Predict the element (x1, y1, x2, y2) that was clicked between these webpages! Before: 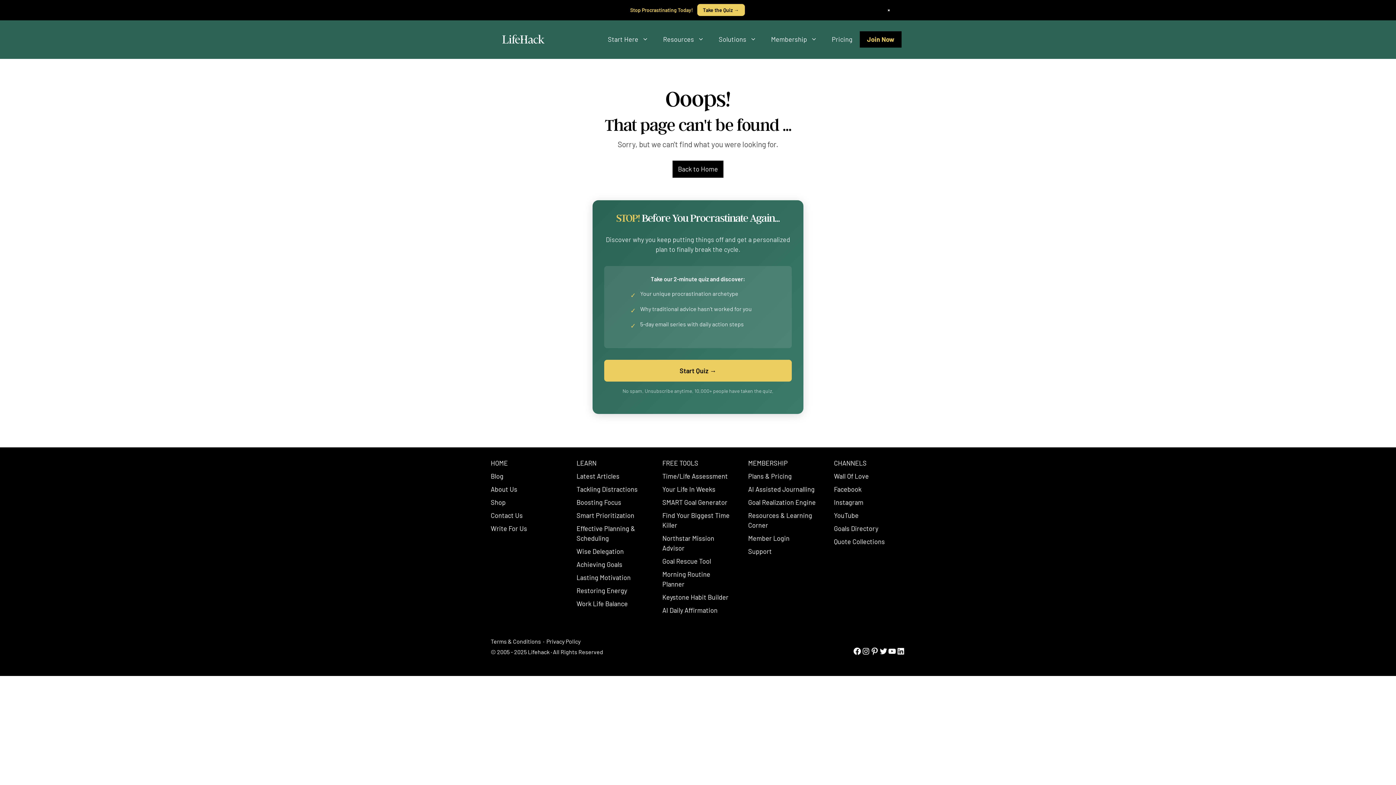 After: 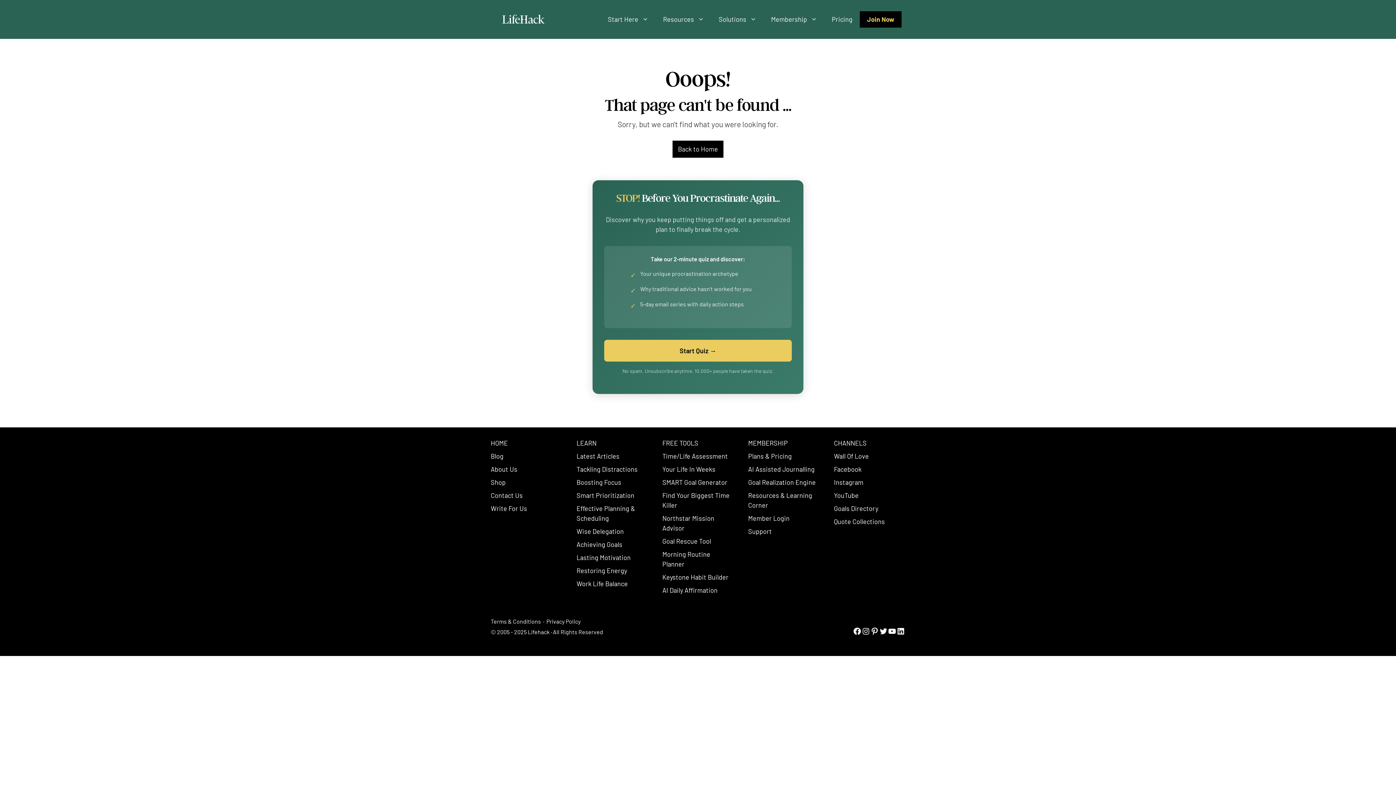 Action: bbox: (881, 4, 896, 16) label: +